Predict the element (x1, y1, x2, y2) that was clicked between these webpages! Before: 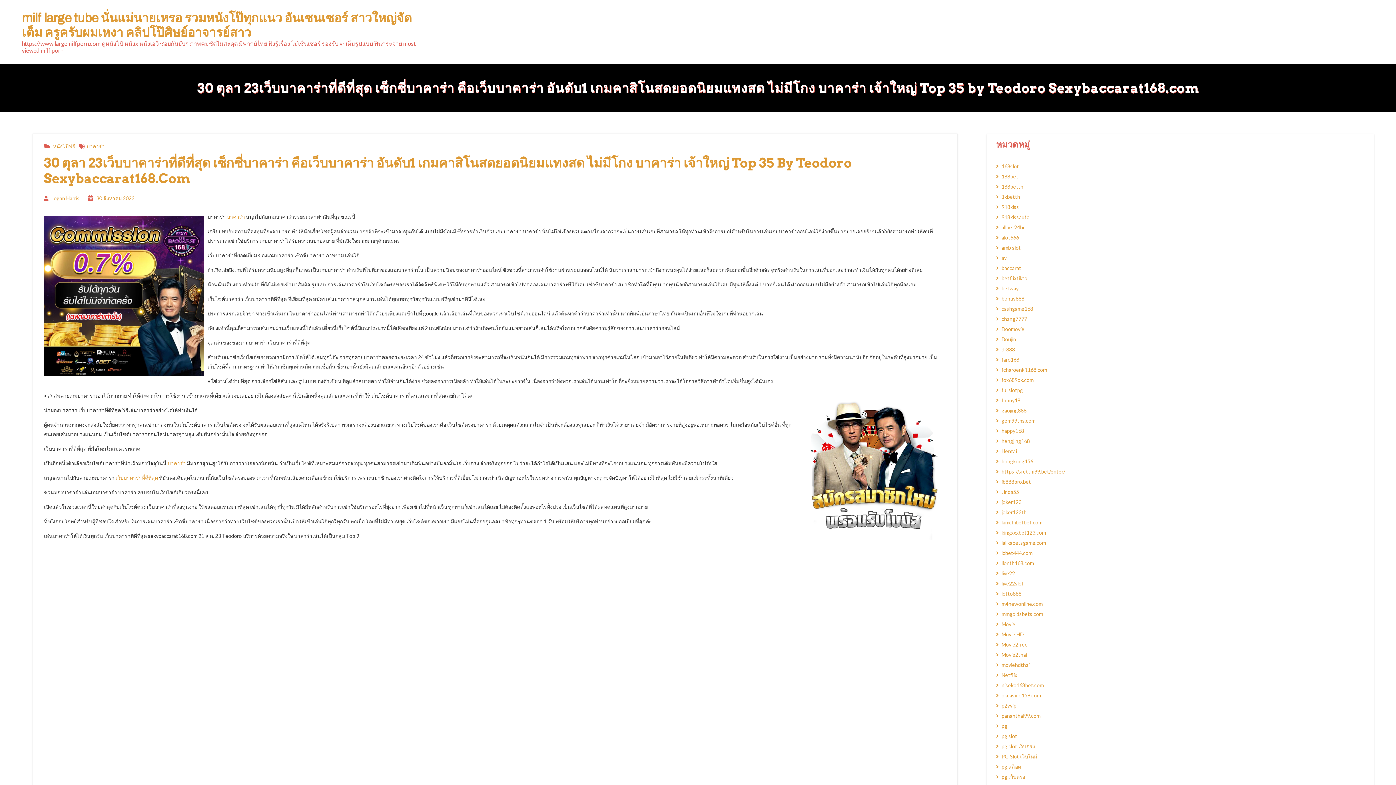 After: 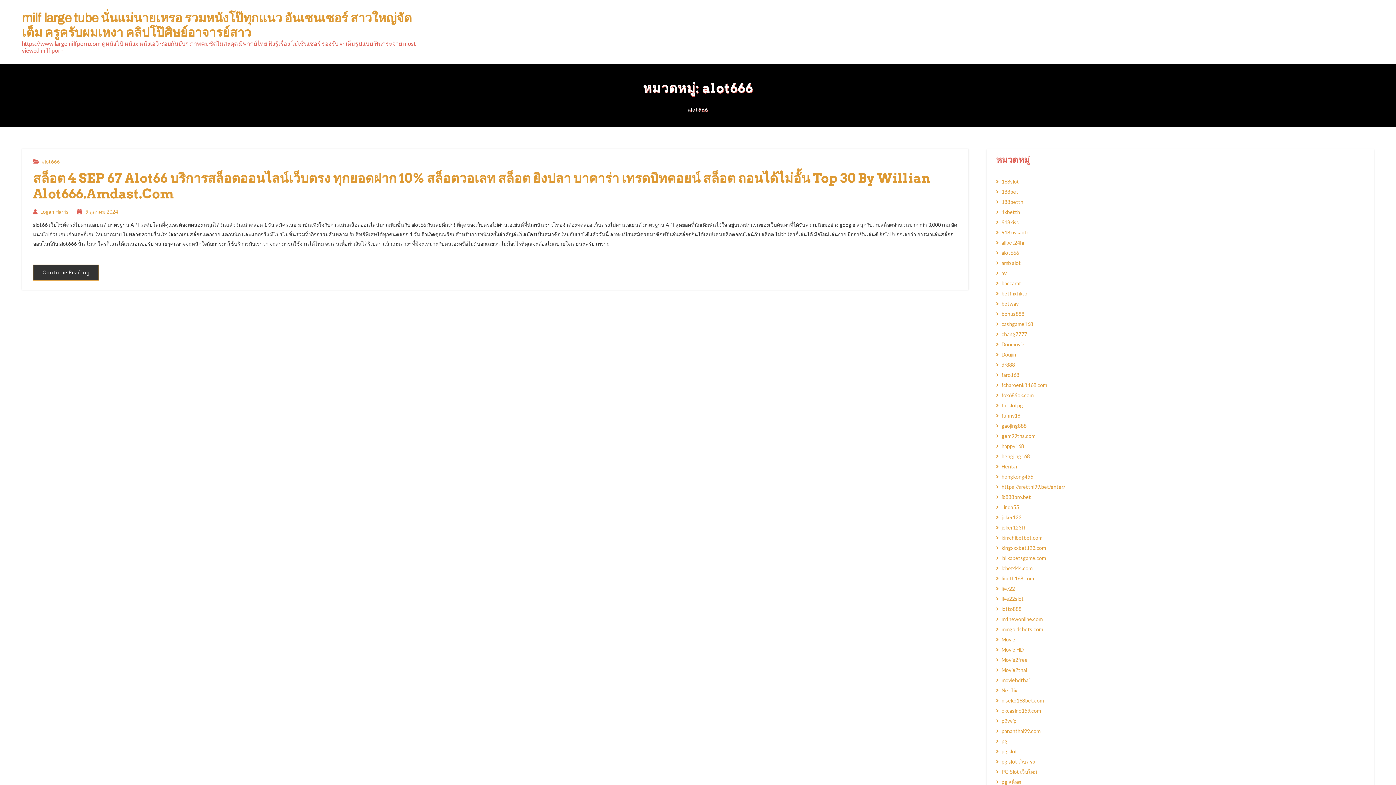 Action: label: alot666 bbox: (996, 232, 1019, 242)